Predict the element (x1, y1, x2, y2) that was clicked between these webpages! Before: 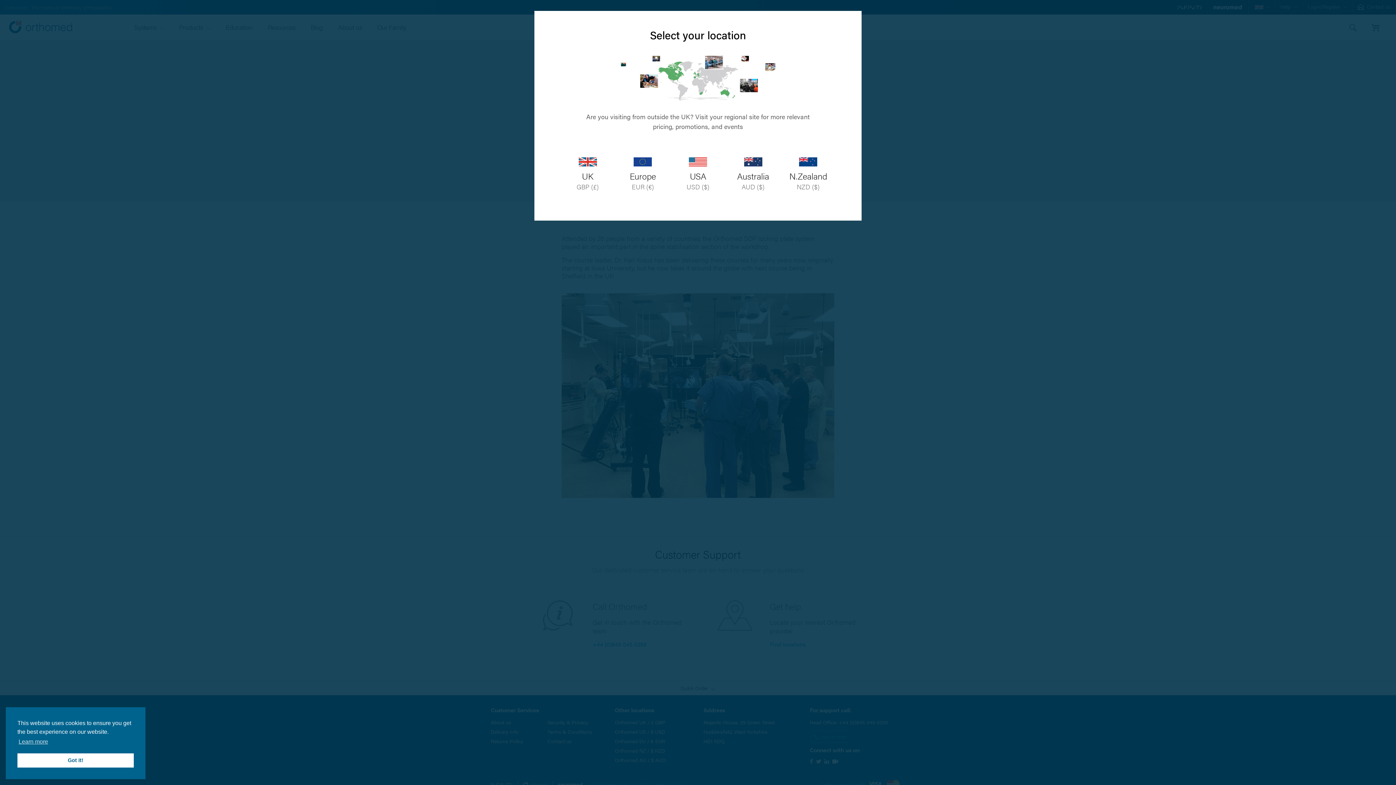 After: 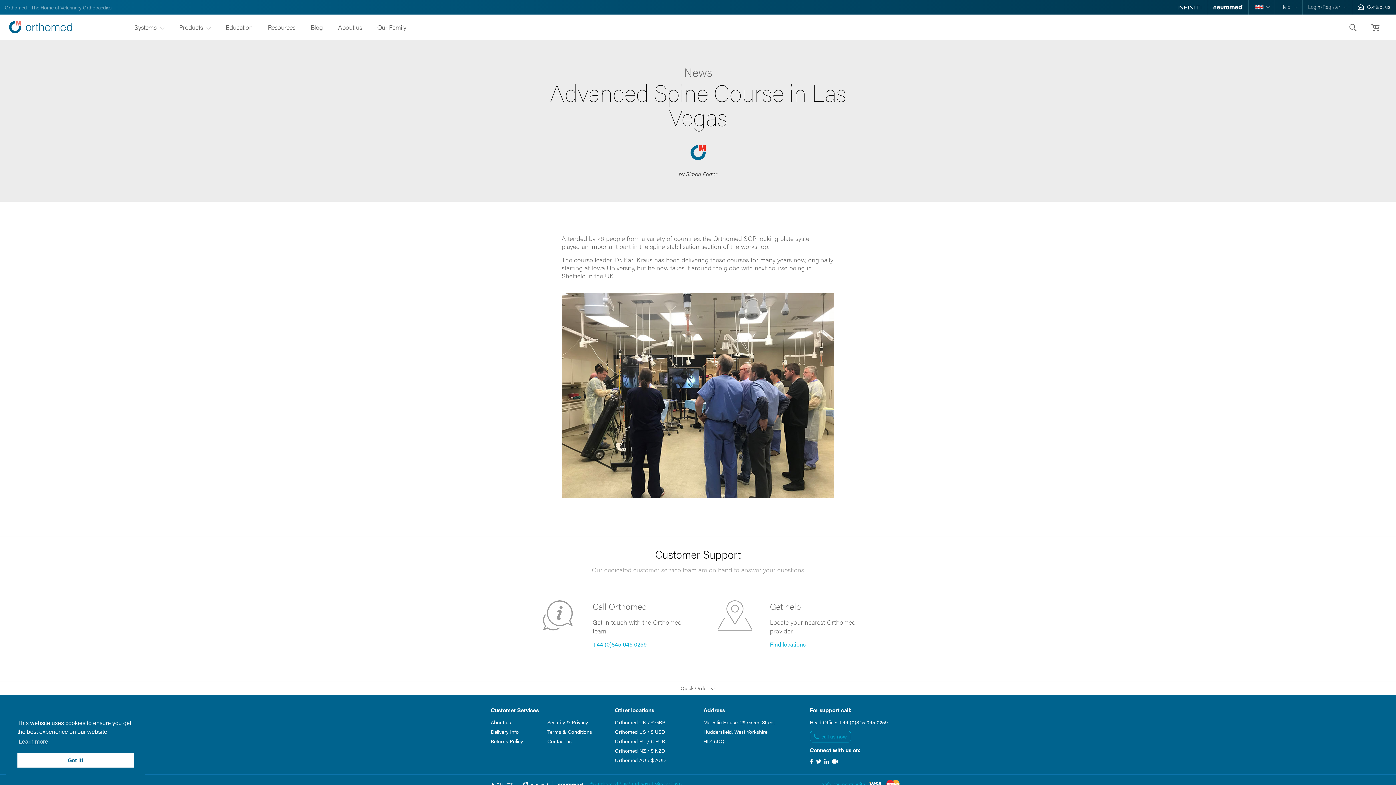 Action: label: UK
GBP (£) bbox: (565, 146, 609, 202)